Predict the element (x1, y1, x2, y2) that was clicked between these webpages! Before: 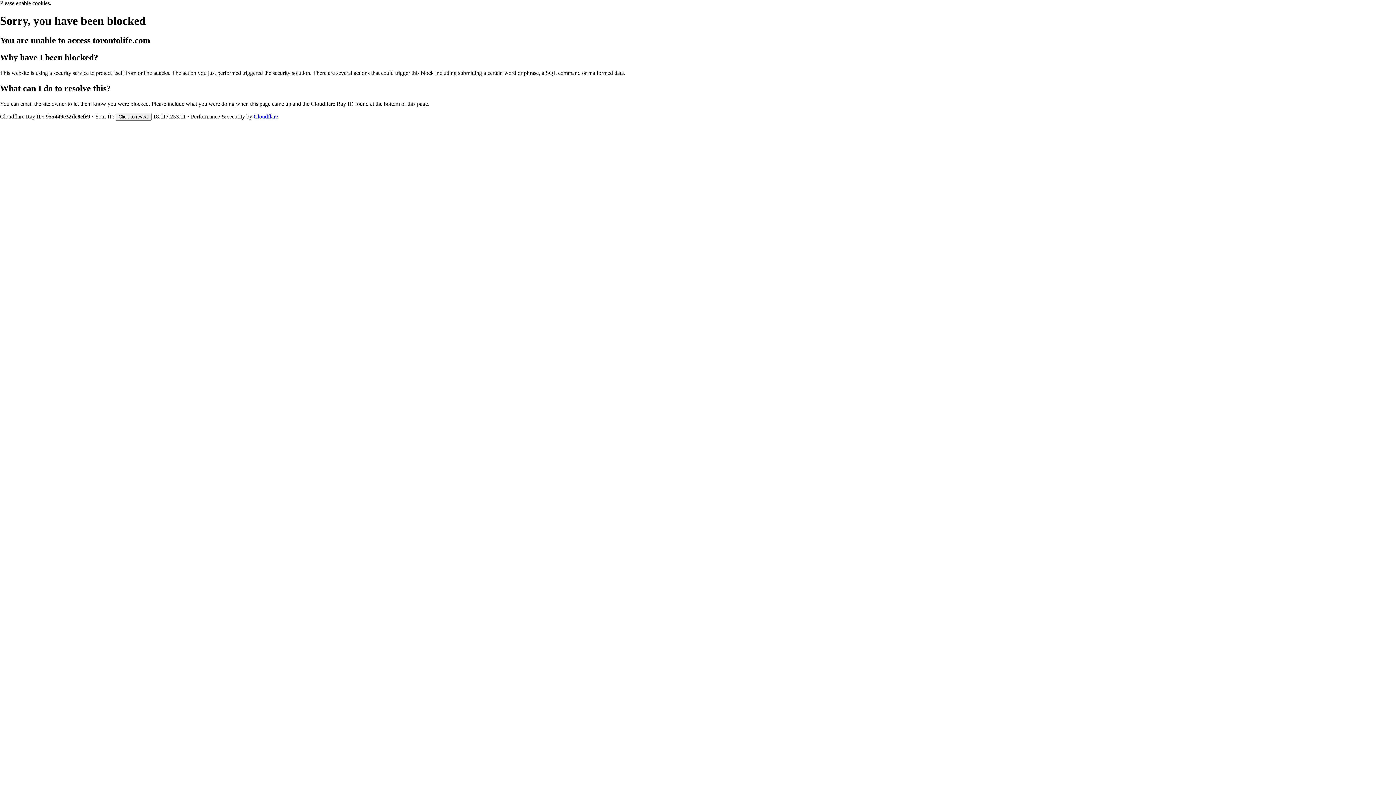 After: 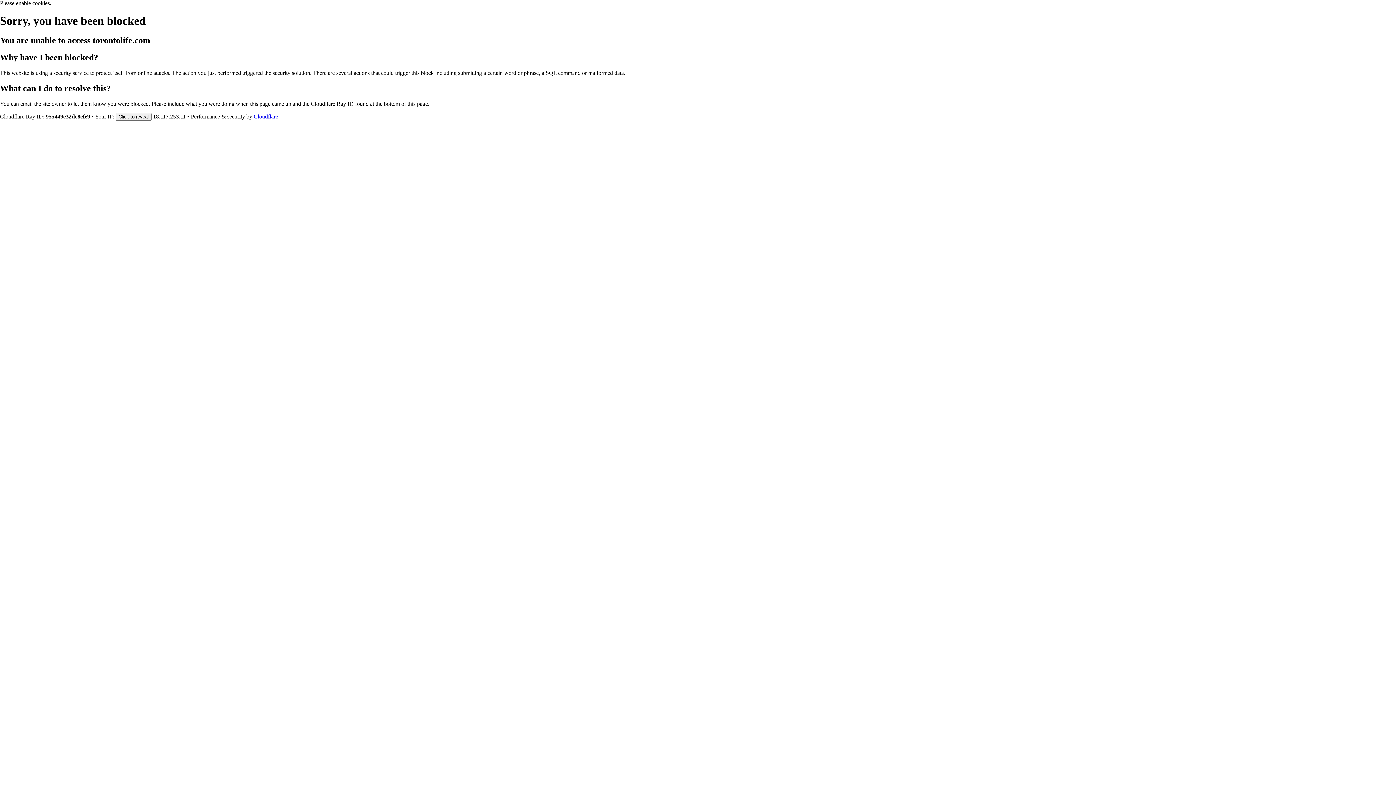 Action: bbox: (253, 113, 278, 119) label: Cloudflare